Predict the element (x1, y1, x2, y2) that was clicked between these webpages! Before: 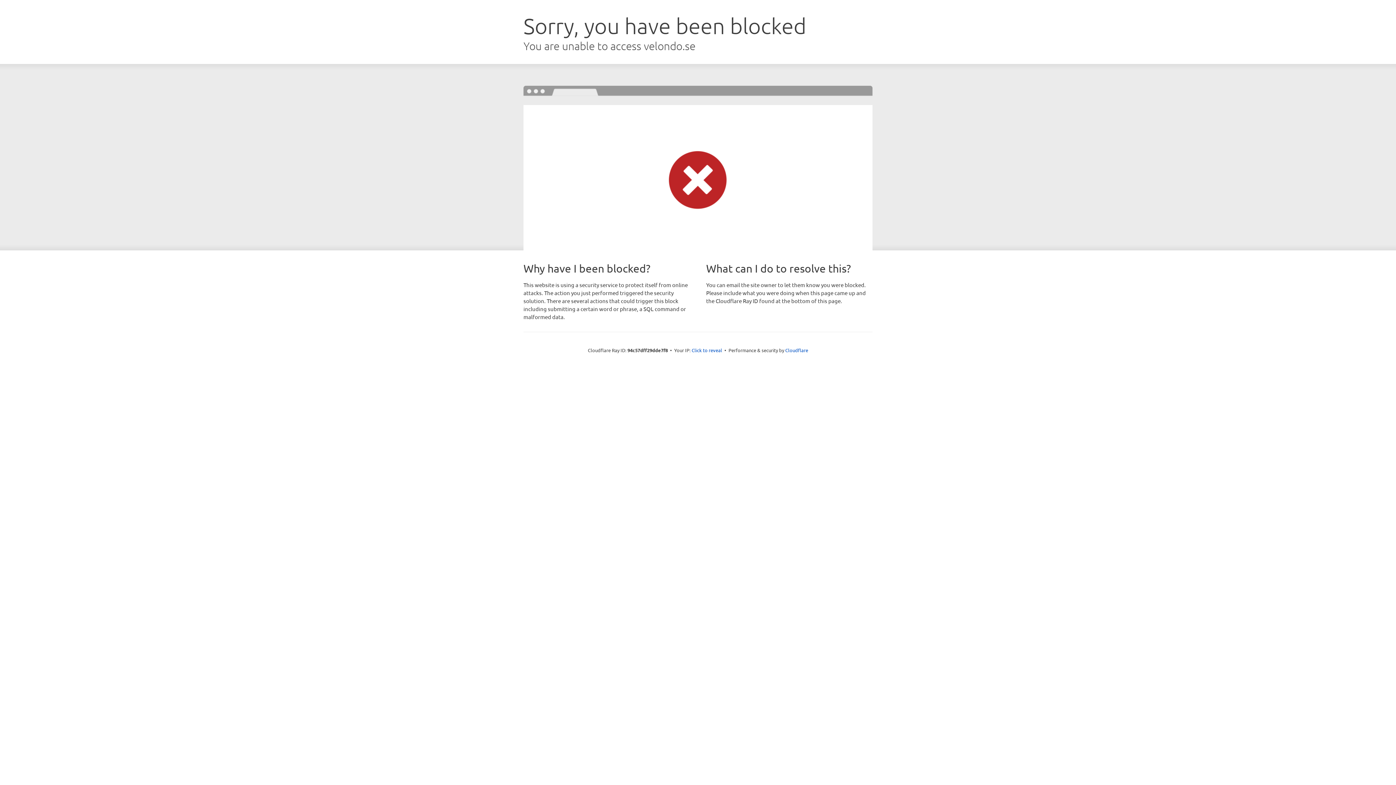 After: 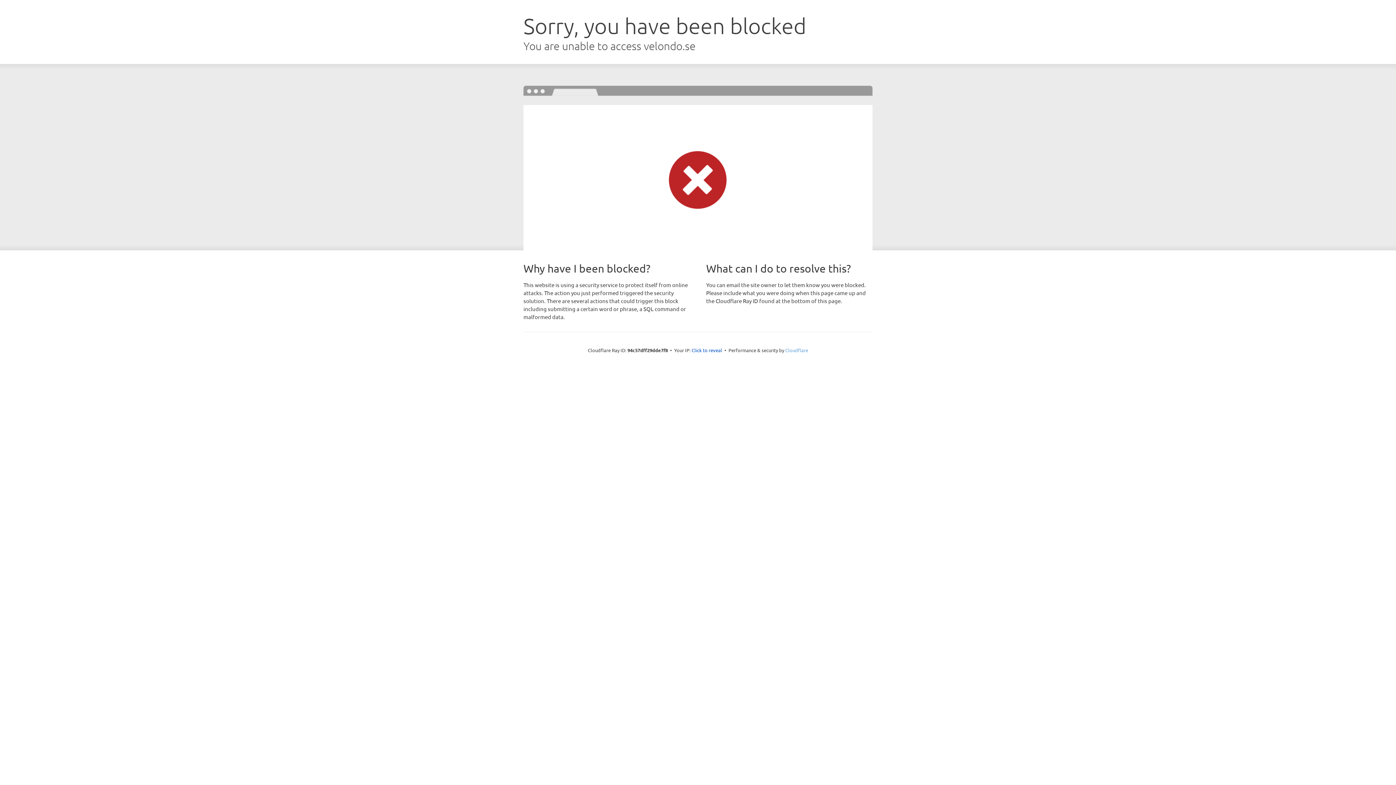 Action: bbox: (785, 347, 808, 353) label: Cloudflare